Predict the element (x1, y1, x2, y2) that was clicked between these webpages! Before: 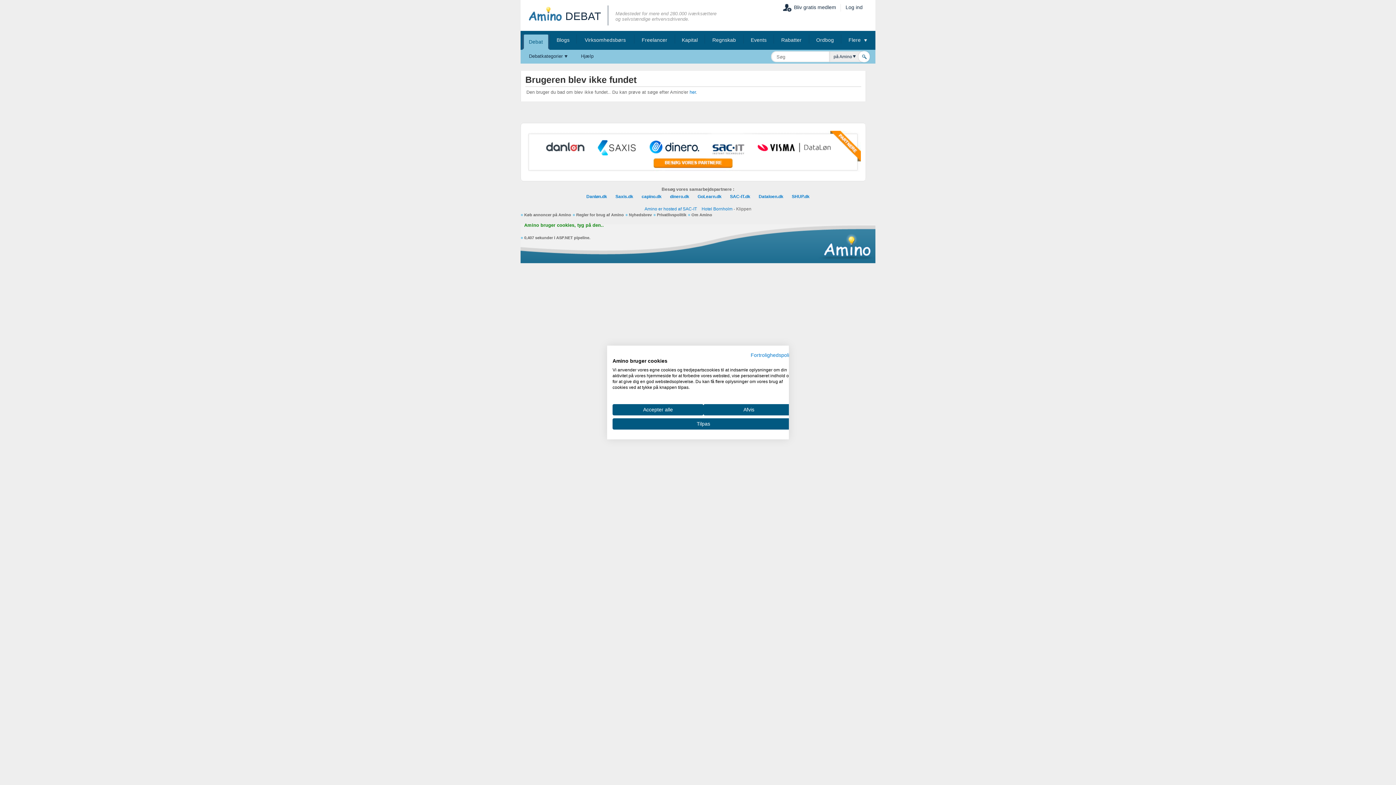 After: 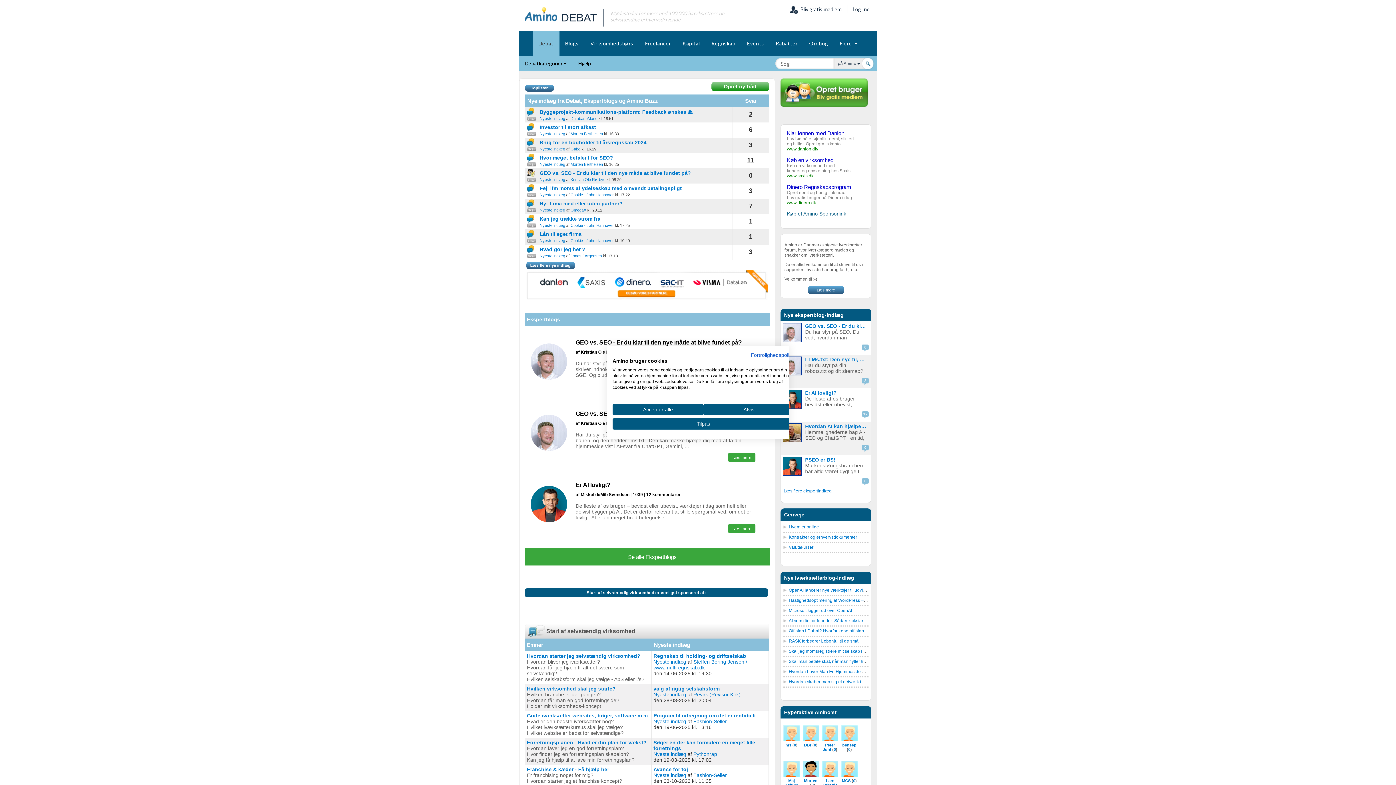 Action: label: DEBAT bbox: (529, 0, 608, 25)